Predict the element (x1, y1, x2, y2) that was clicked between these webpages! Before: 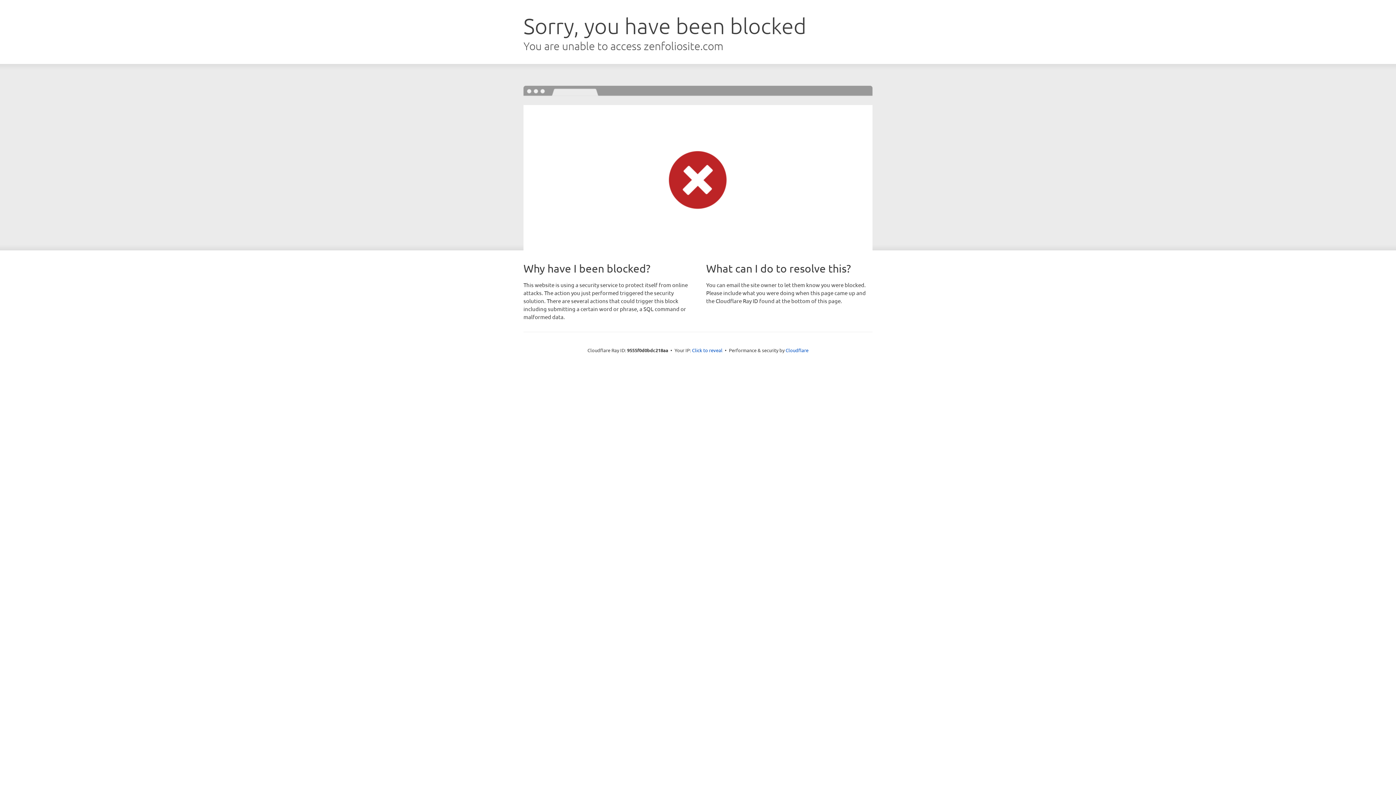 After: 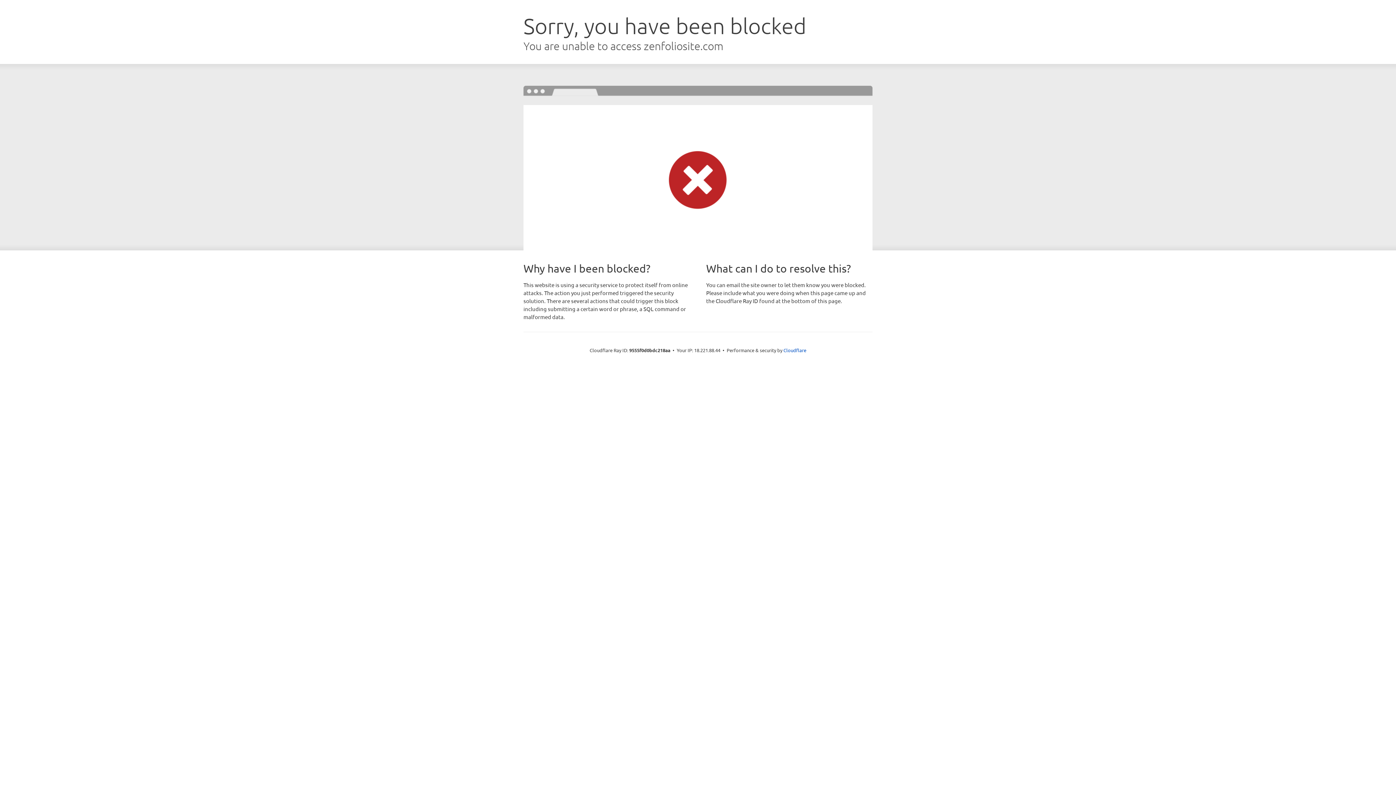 Action: bbox: (692, 346, 722, 353) label: Click to reveal